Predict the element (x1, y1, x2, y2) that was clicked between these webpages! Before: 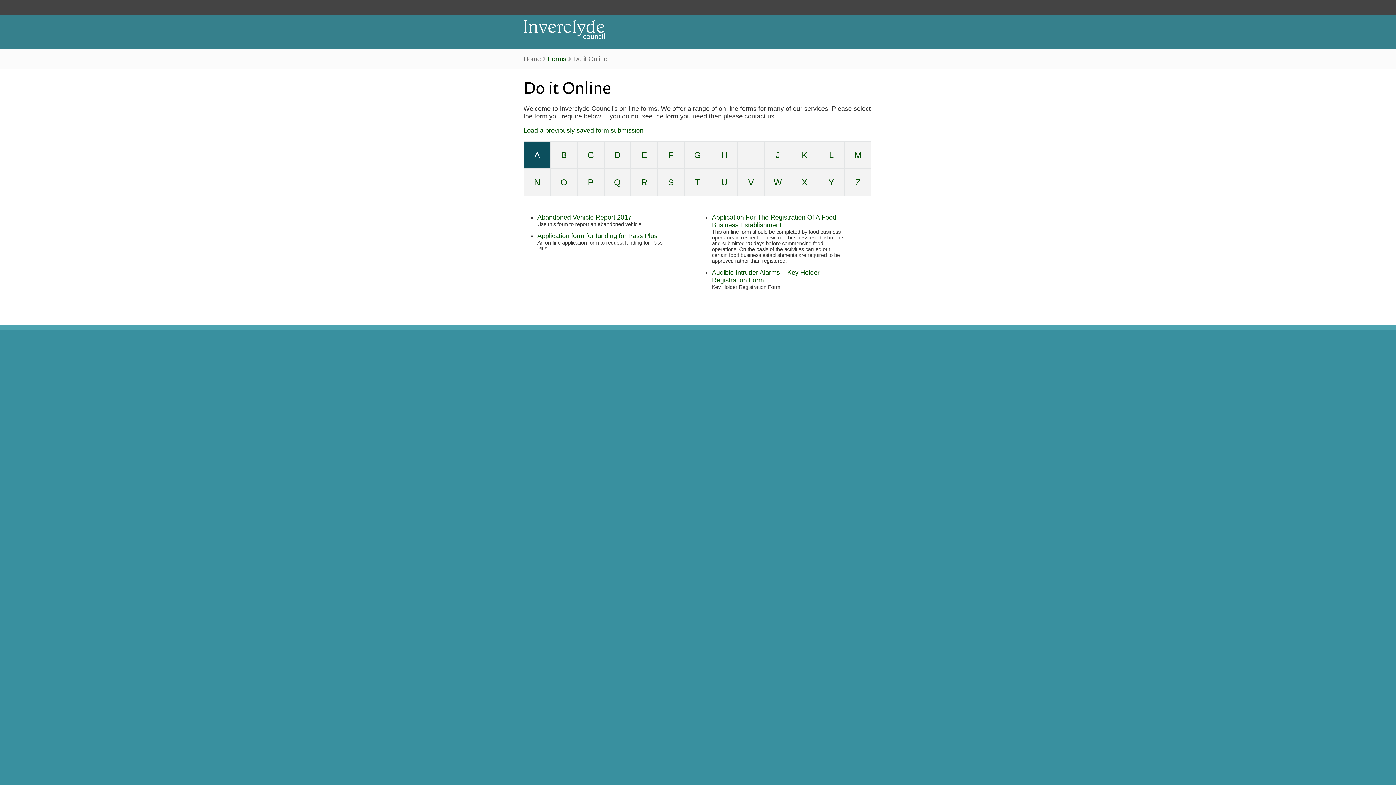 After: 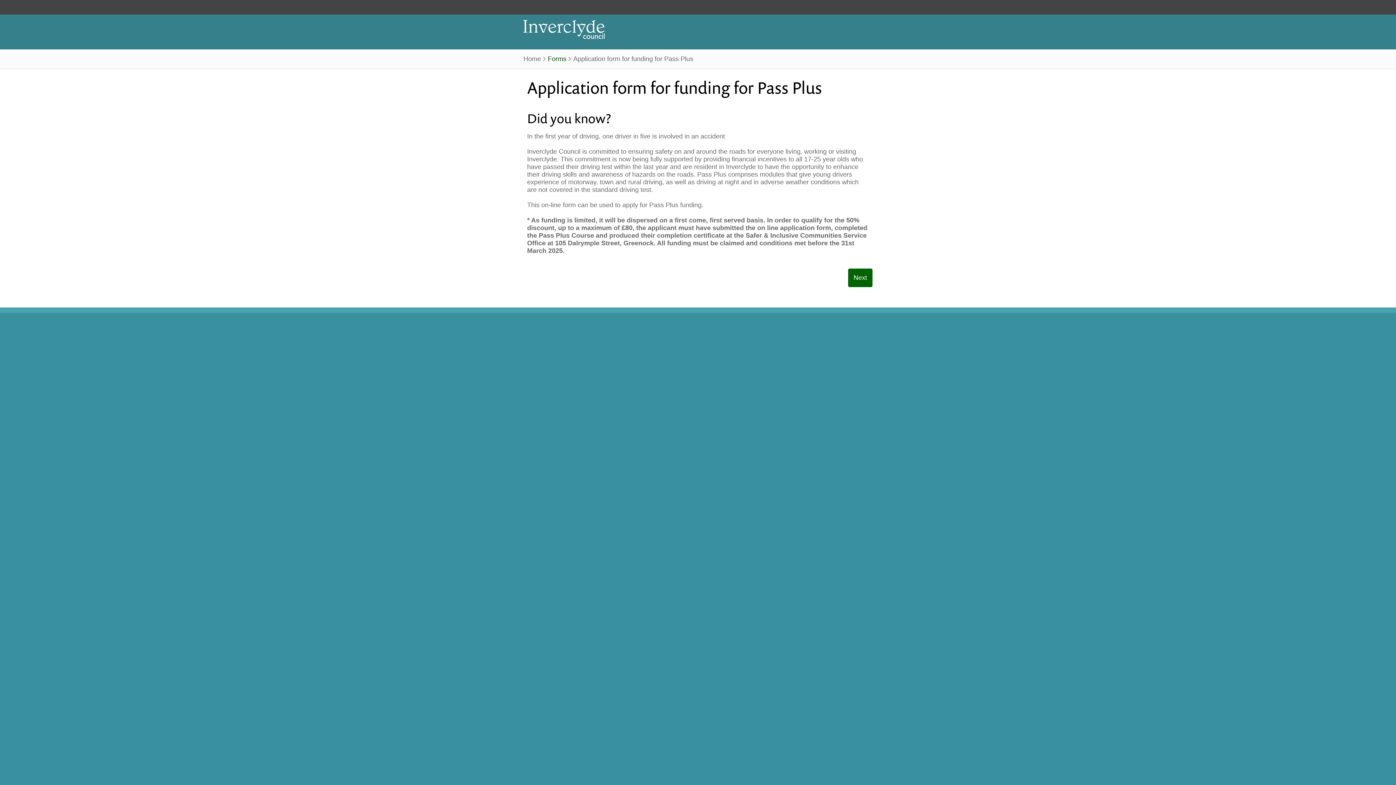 Action: label: Application form for funding for Pass Plus bbox: (537, 232, 657, 239)